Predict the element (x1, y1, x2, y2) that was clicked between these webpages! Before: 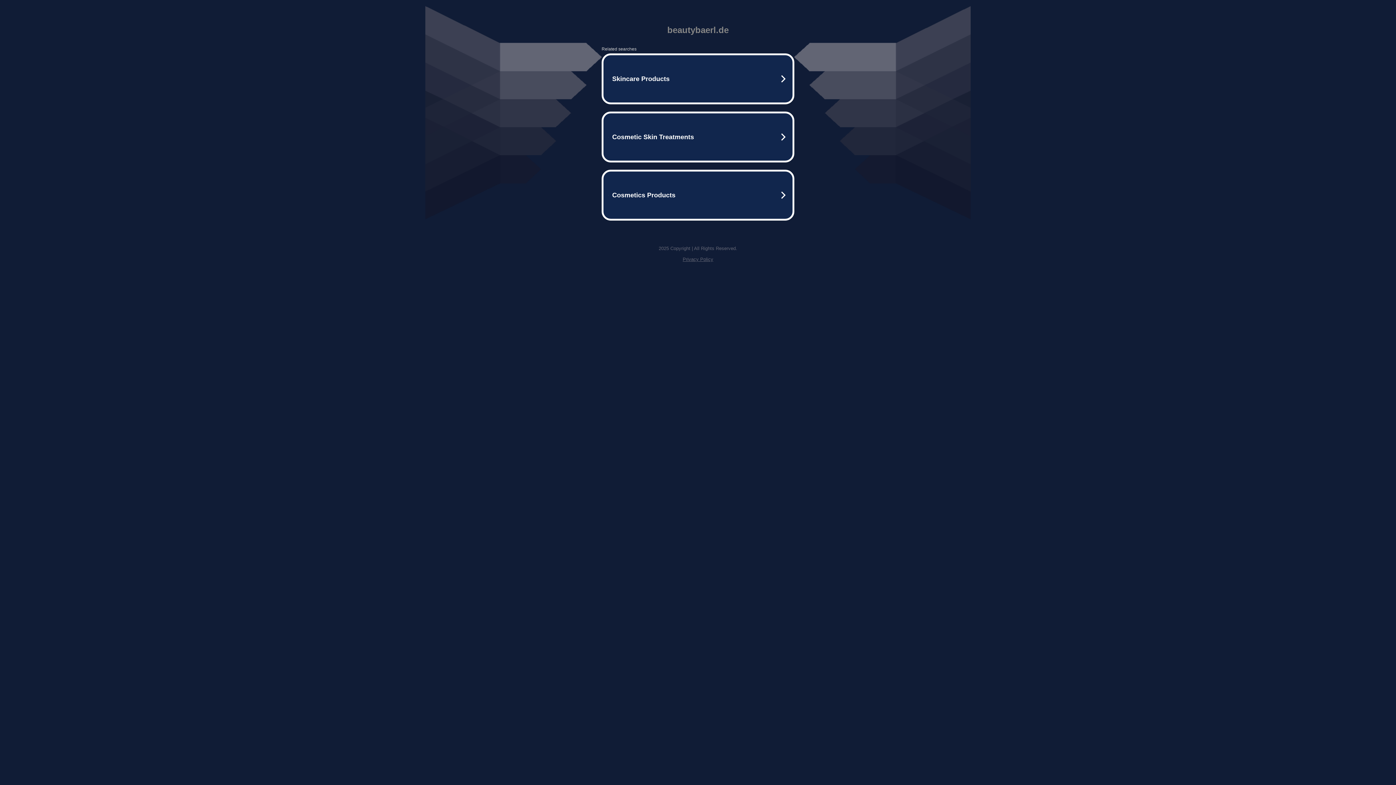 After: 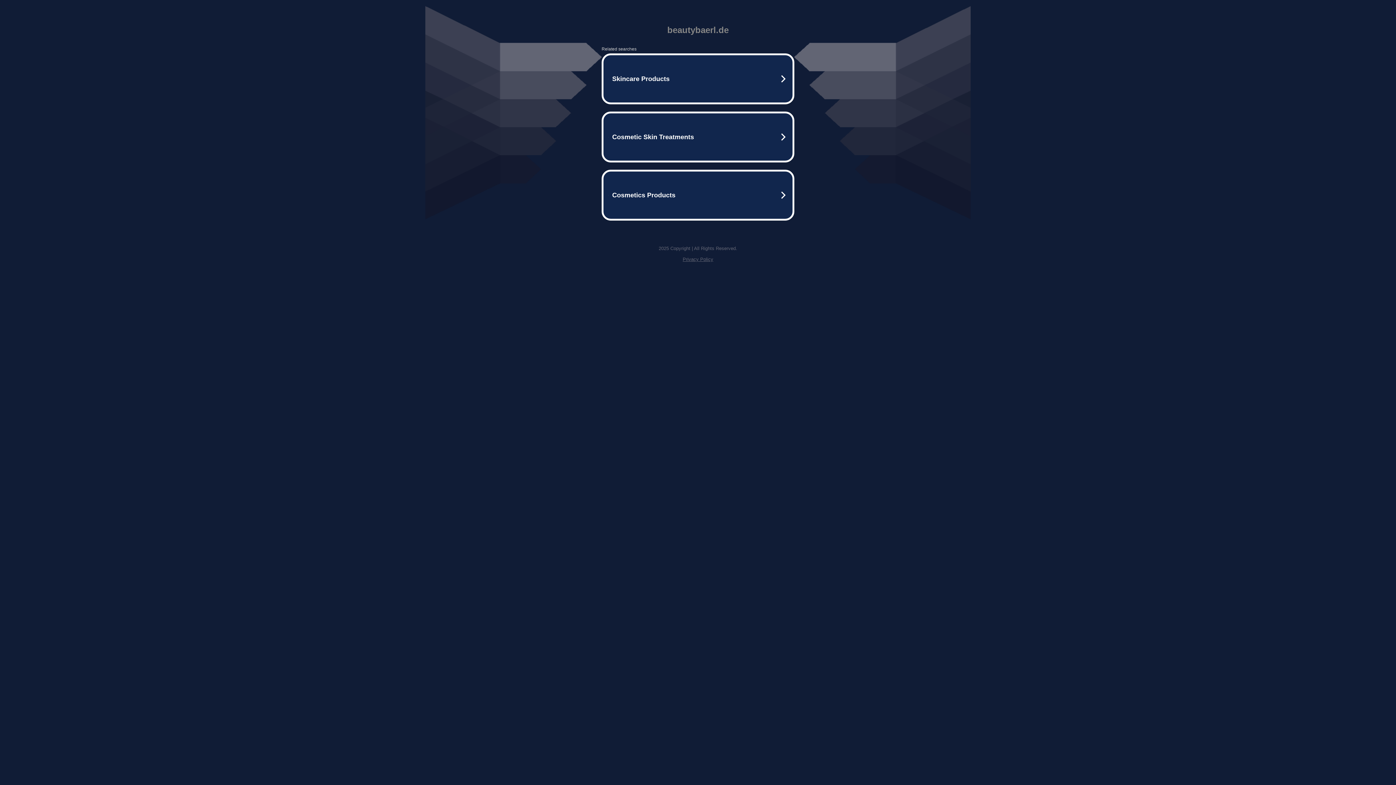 Action: bbox: (682, 256, 713, 262) label: Privacy Policy